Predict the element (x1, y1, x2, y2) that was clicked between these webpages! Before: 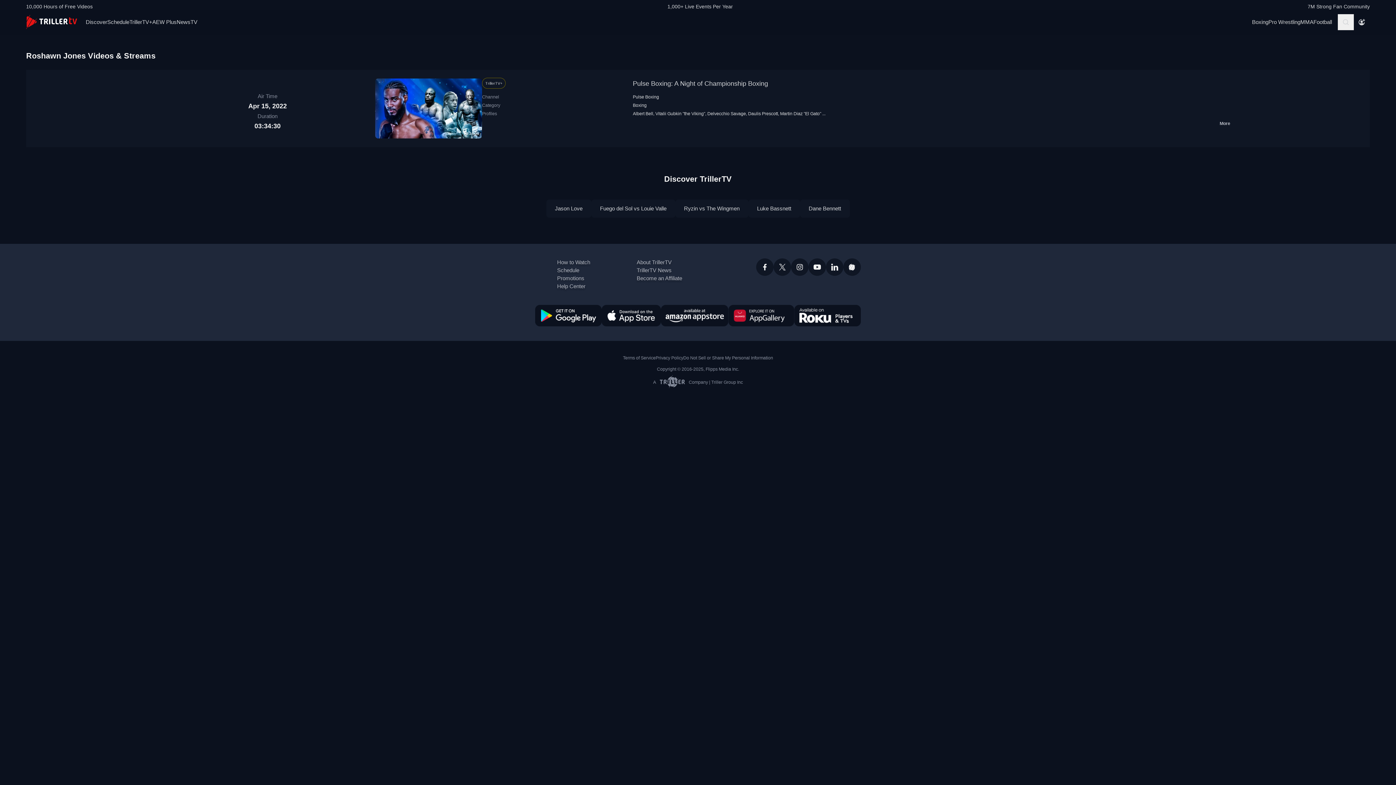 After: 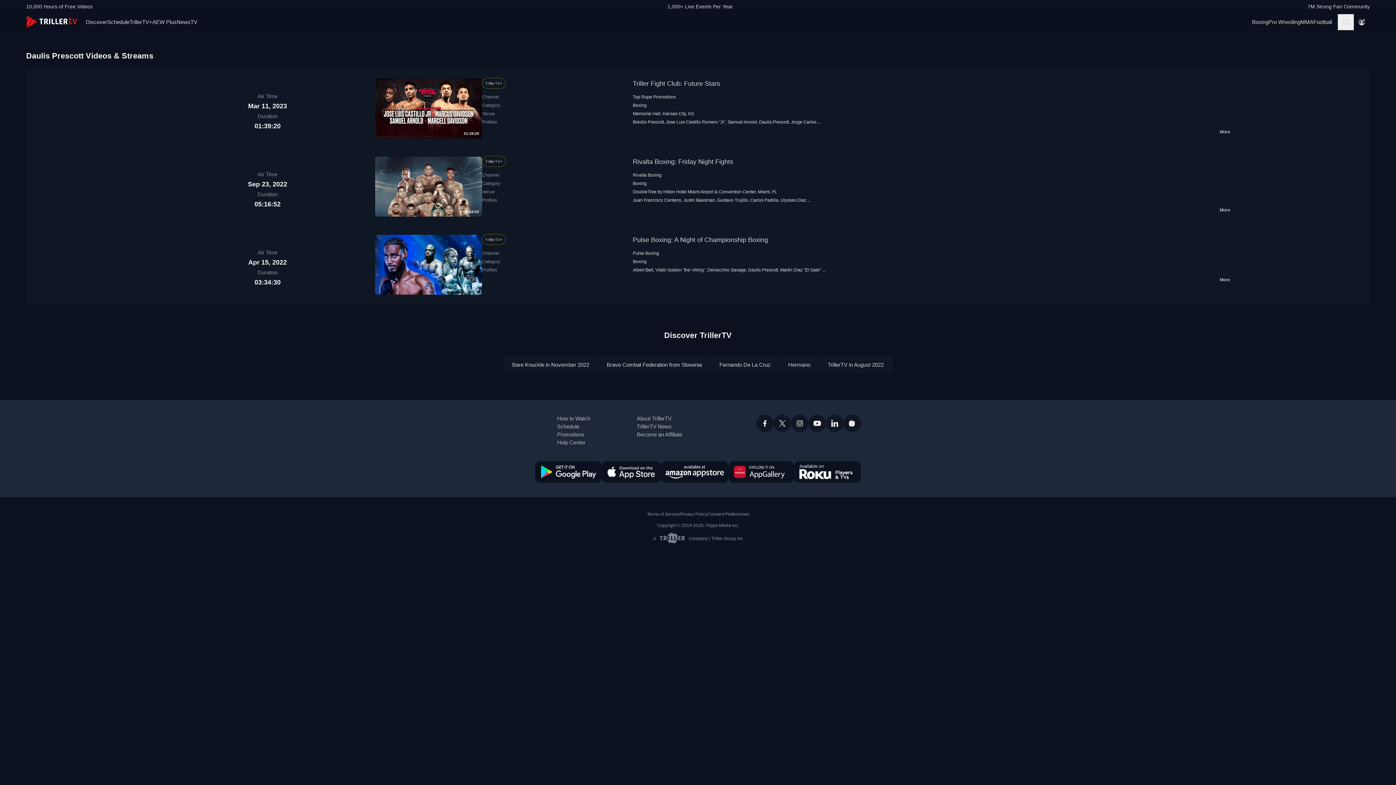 Action: bbox: (748, 111, 778, 116) label: Daulis Prescott